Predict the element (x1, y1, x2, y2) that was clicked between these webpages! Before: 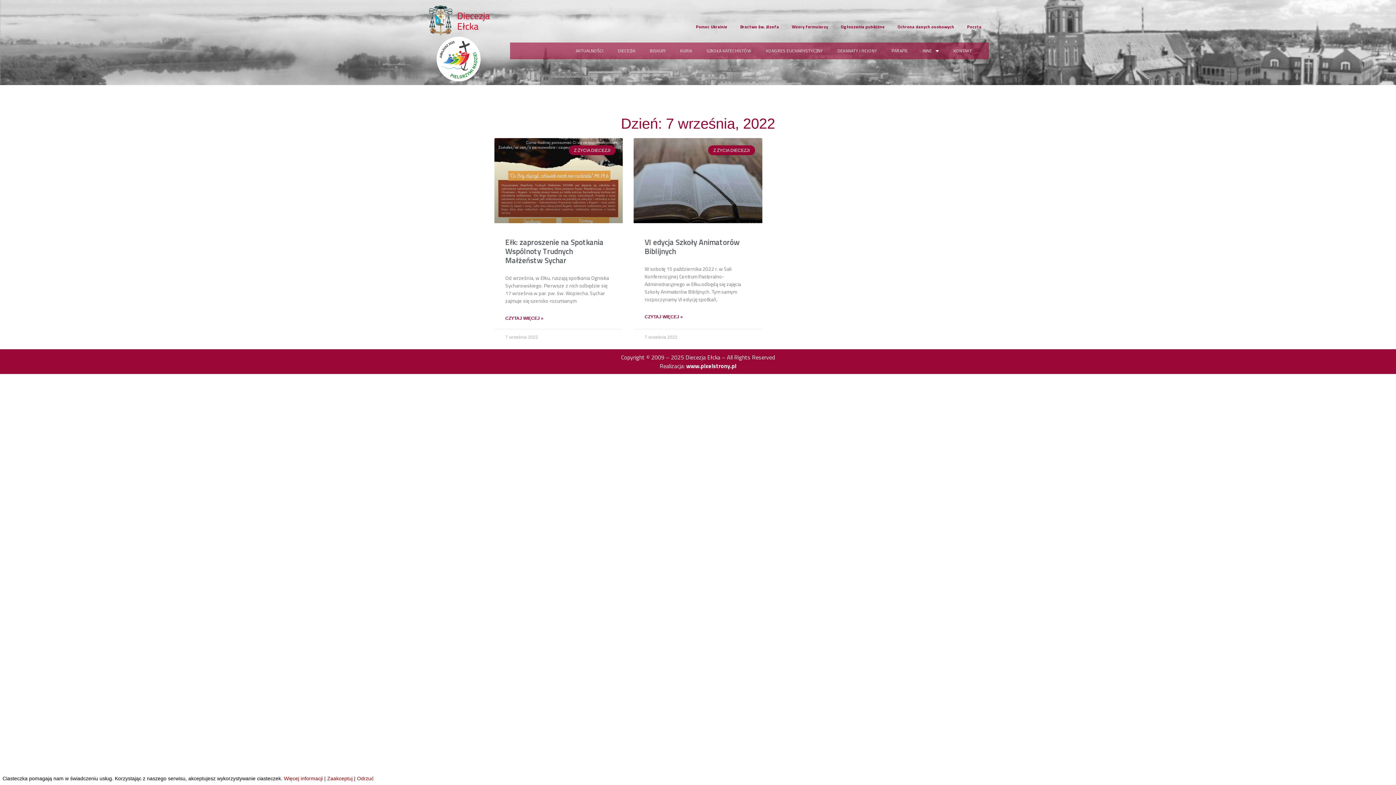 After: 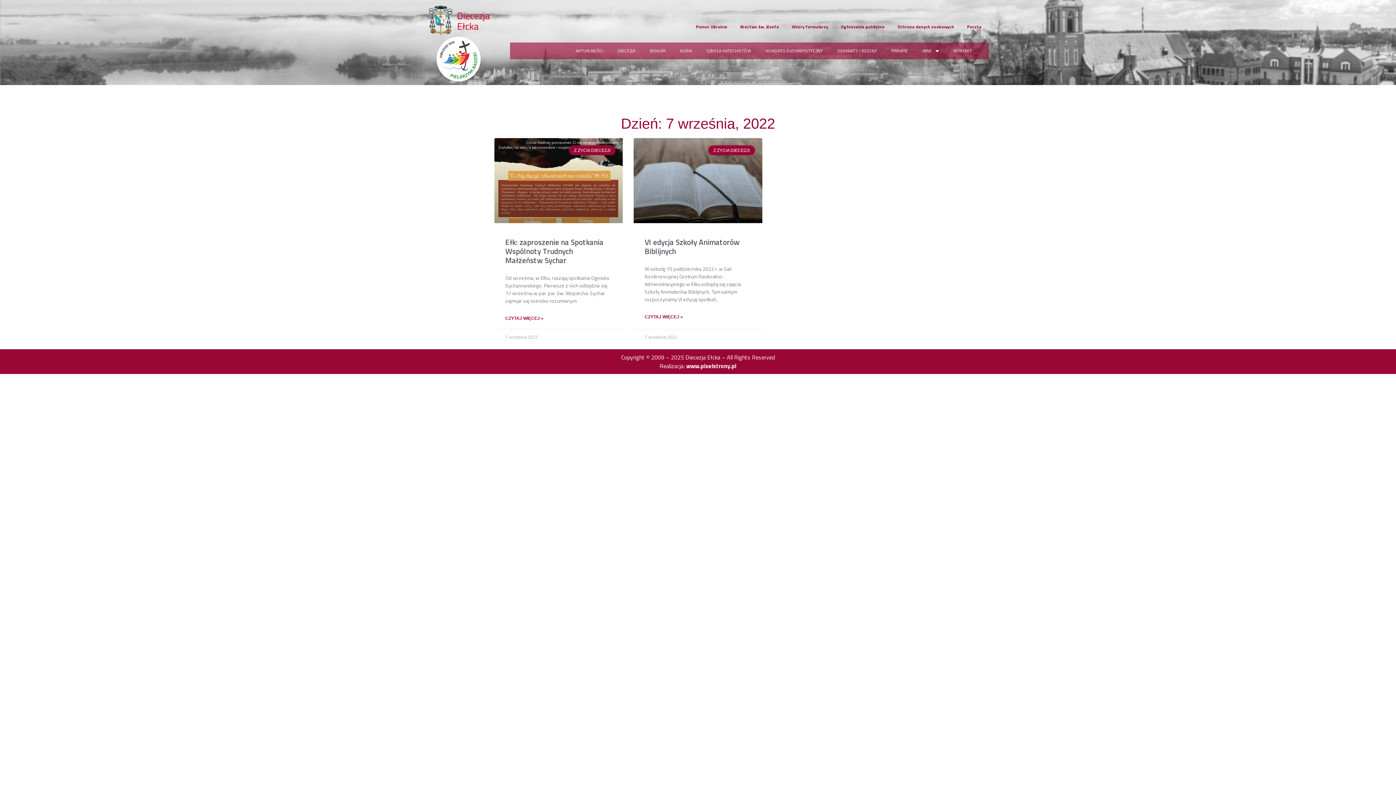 Action: label: Zaakceptuj bbox: (327, 776, 352, 781)